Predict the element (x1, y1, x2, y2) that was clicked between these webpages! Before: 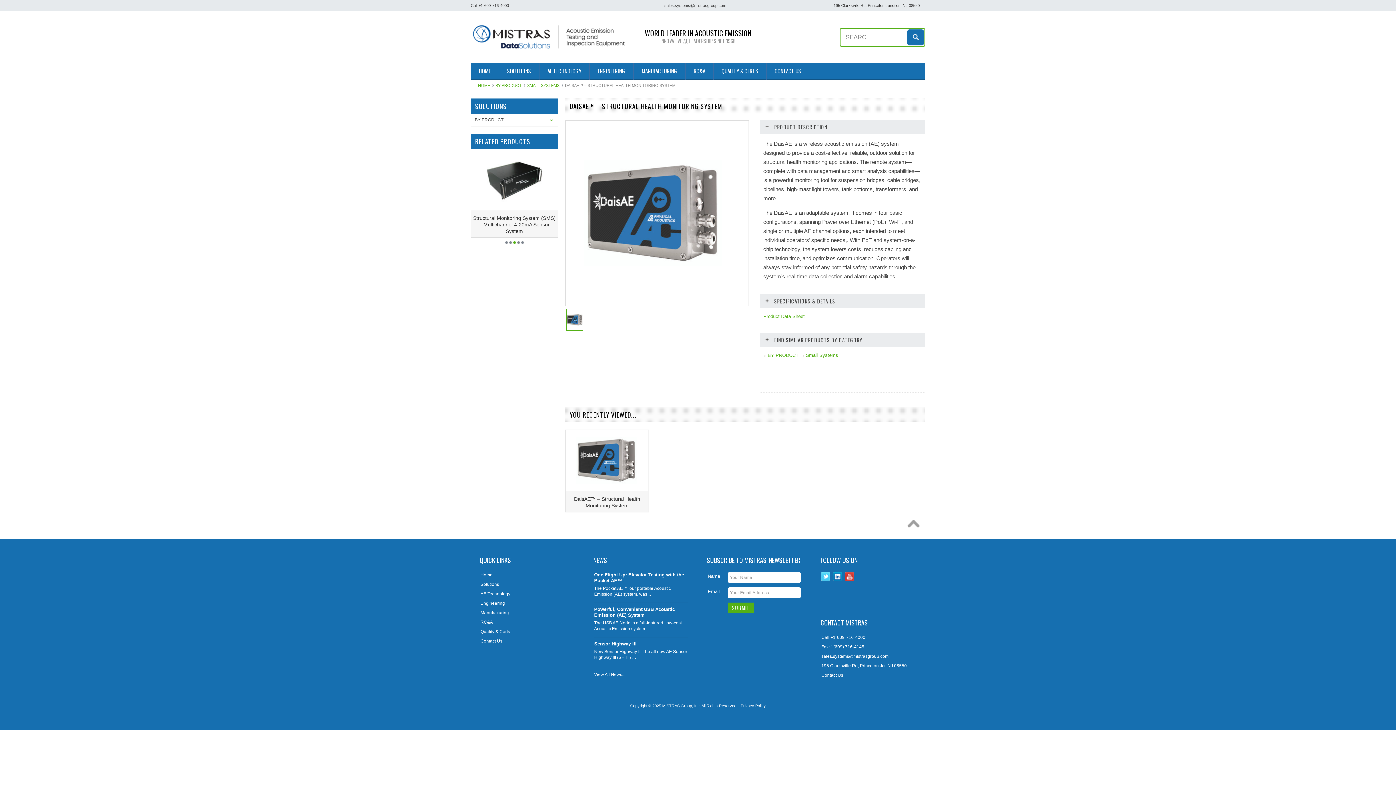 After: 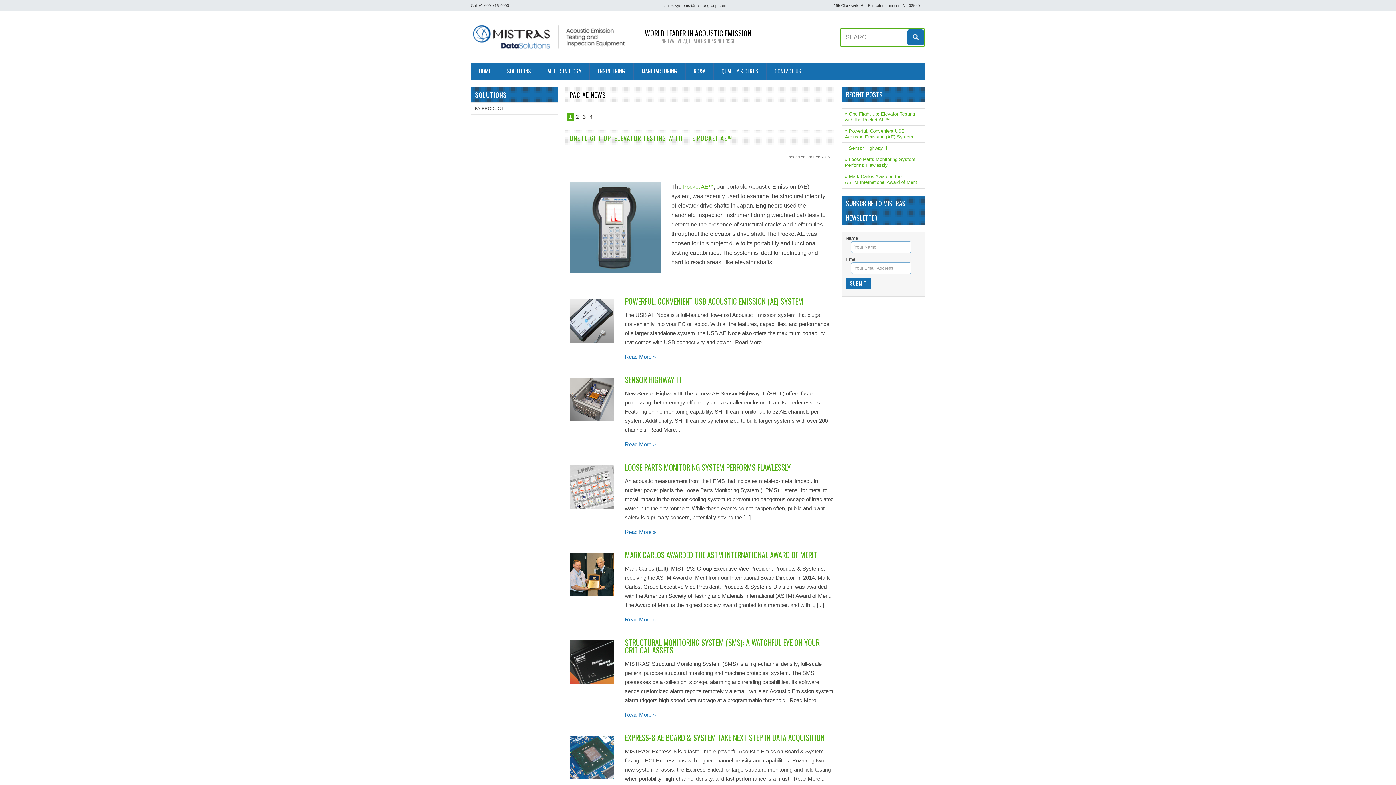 Action: label: View All News... bbox: (594, 672, 688, 677)